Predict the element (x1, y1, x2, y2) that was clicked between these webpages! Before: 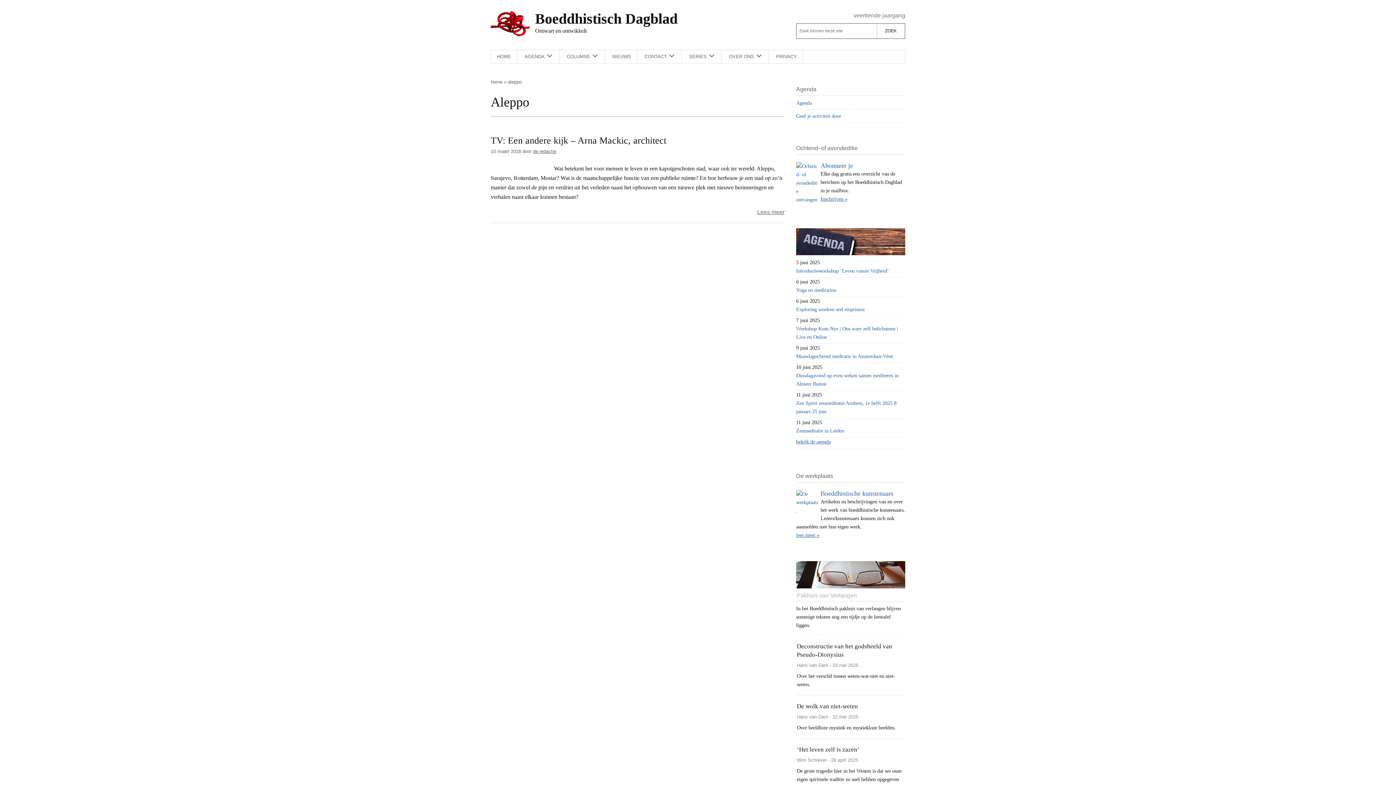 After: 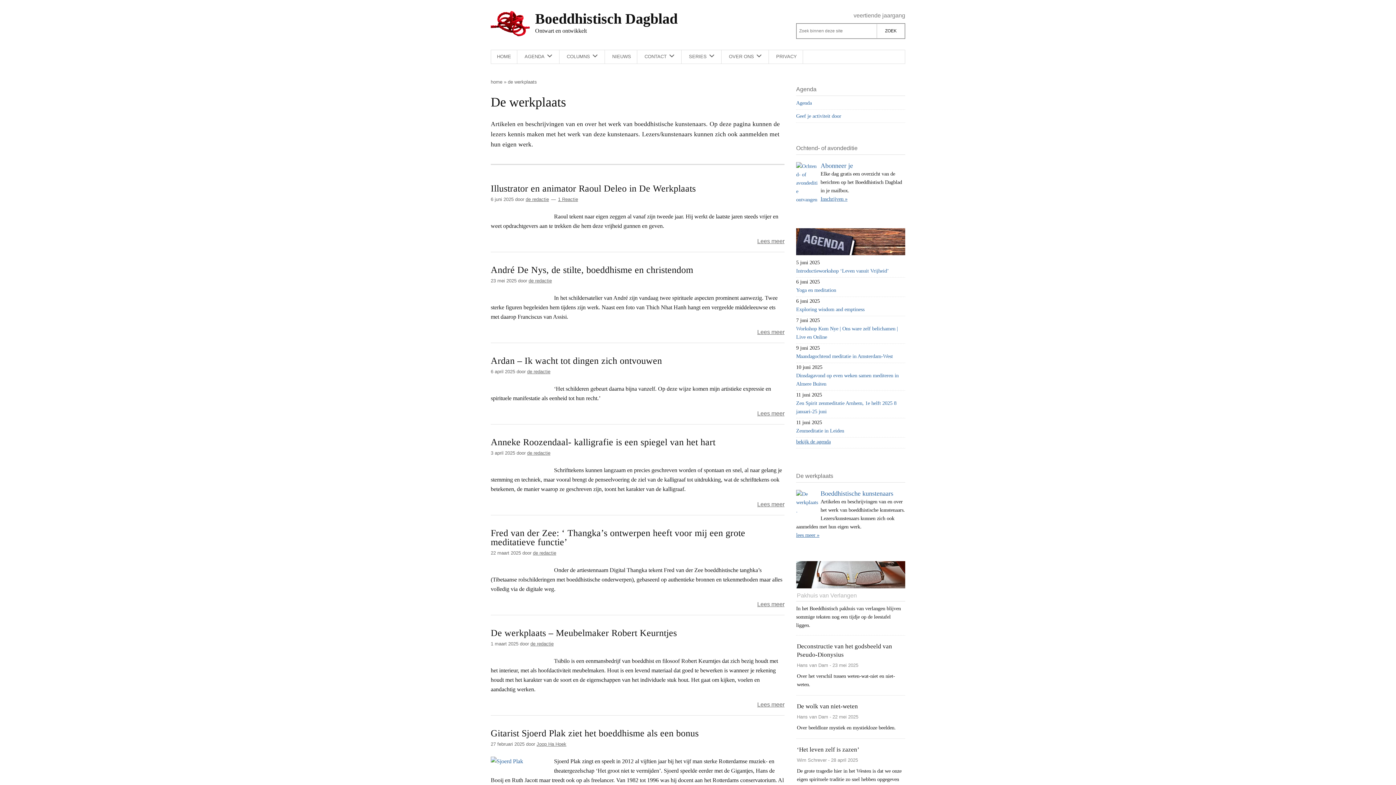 Action: label: Boeddhistische kunstenaars bbox: (820, 490, 893, 497)